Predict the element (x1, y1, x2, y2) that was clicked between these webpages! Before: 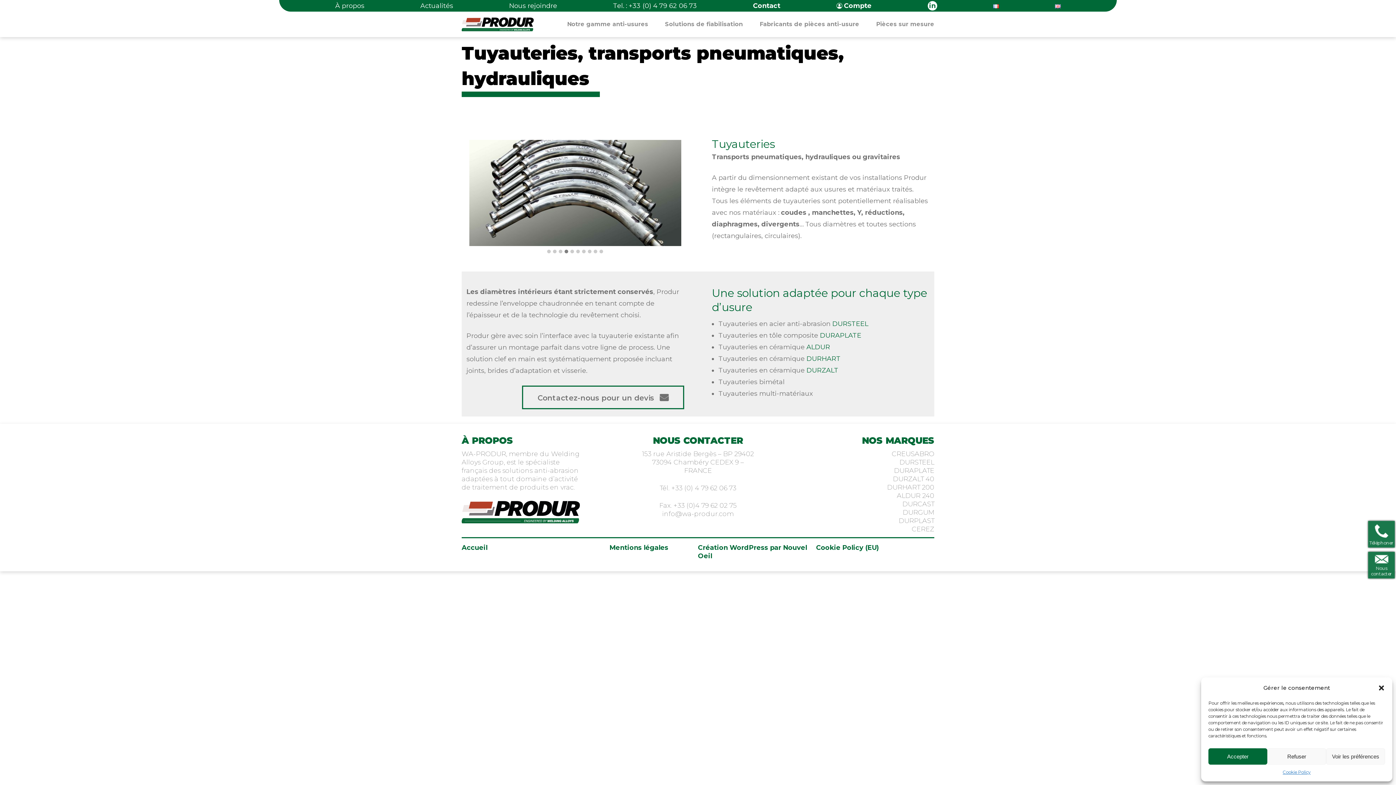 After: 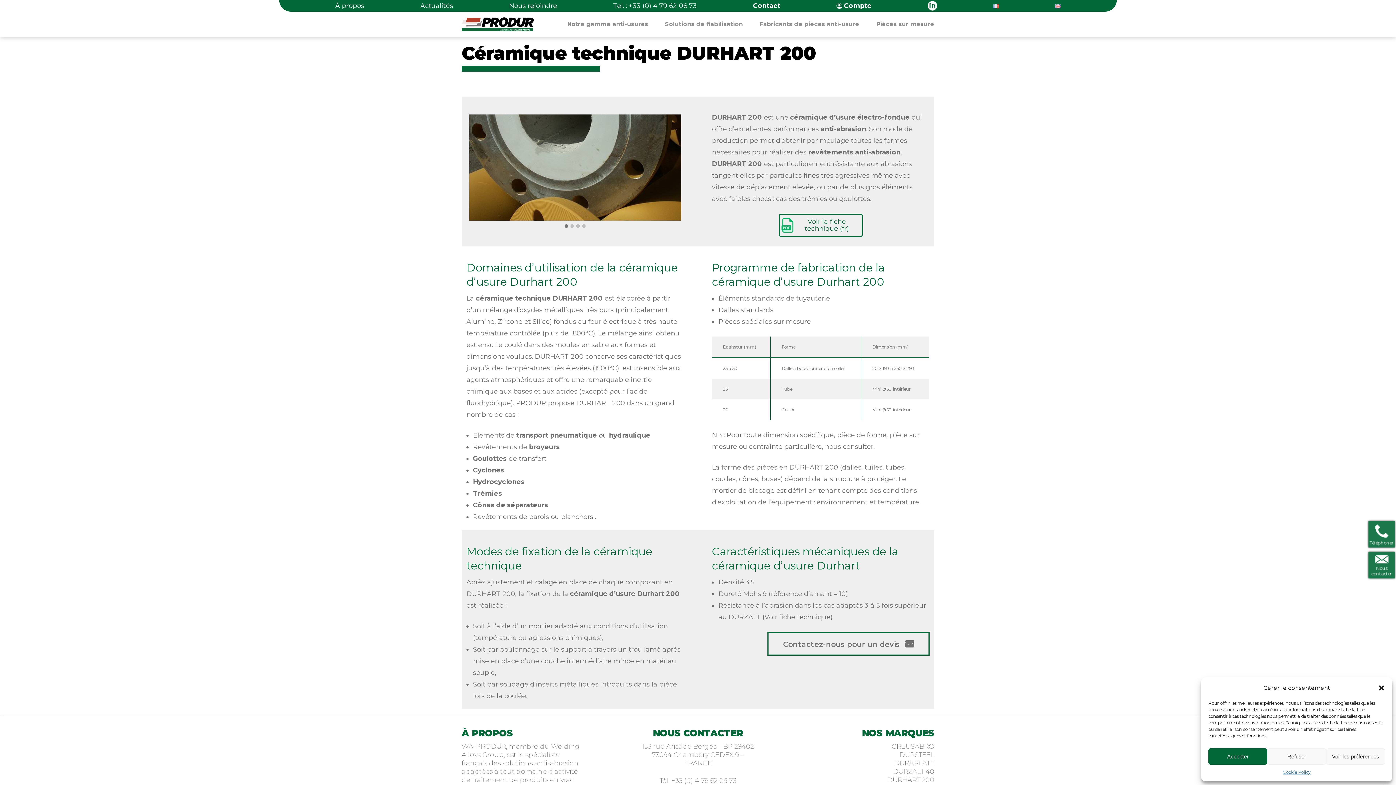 Action: bbox: (806, 354, 840, 362) label: DURHART